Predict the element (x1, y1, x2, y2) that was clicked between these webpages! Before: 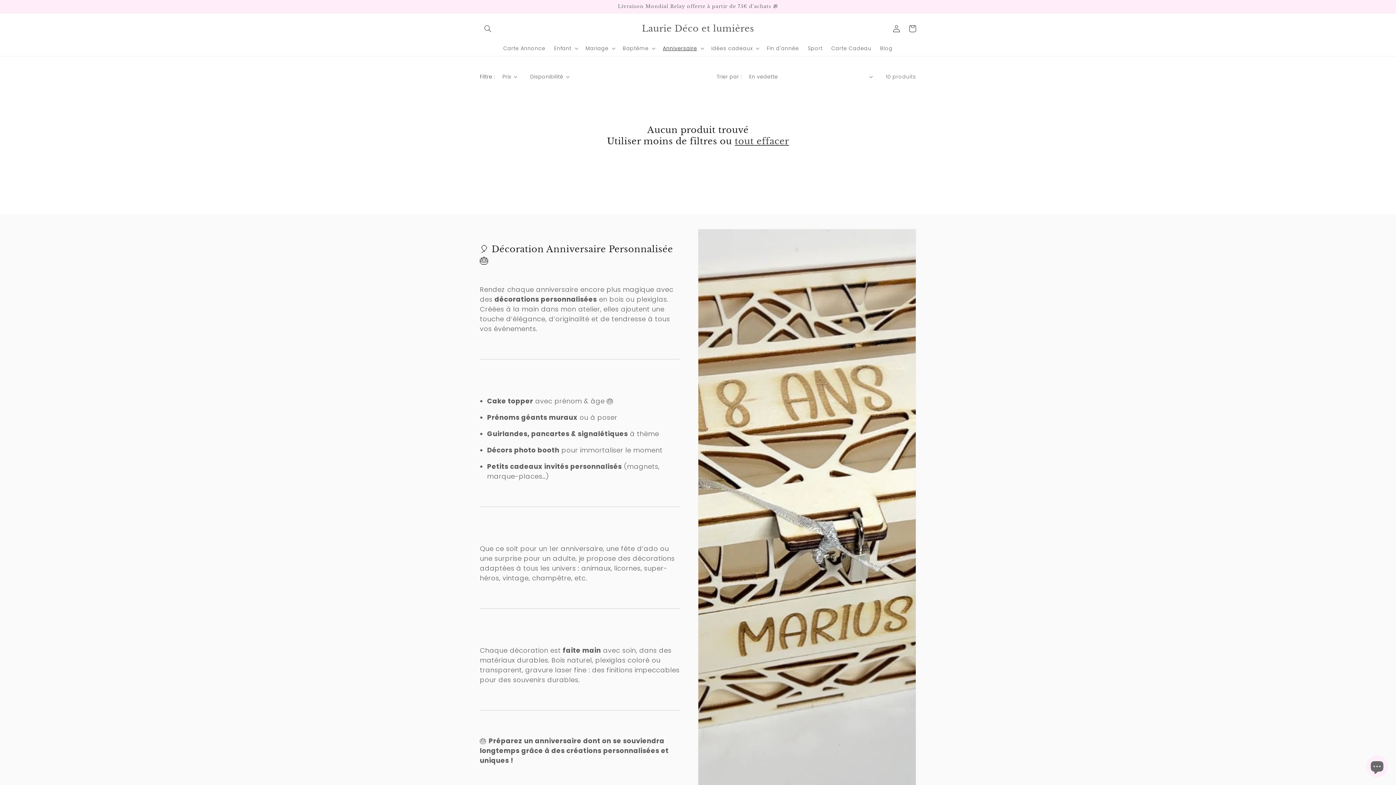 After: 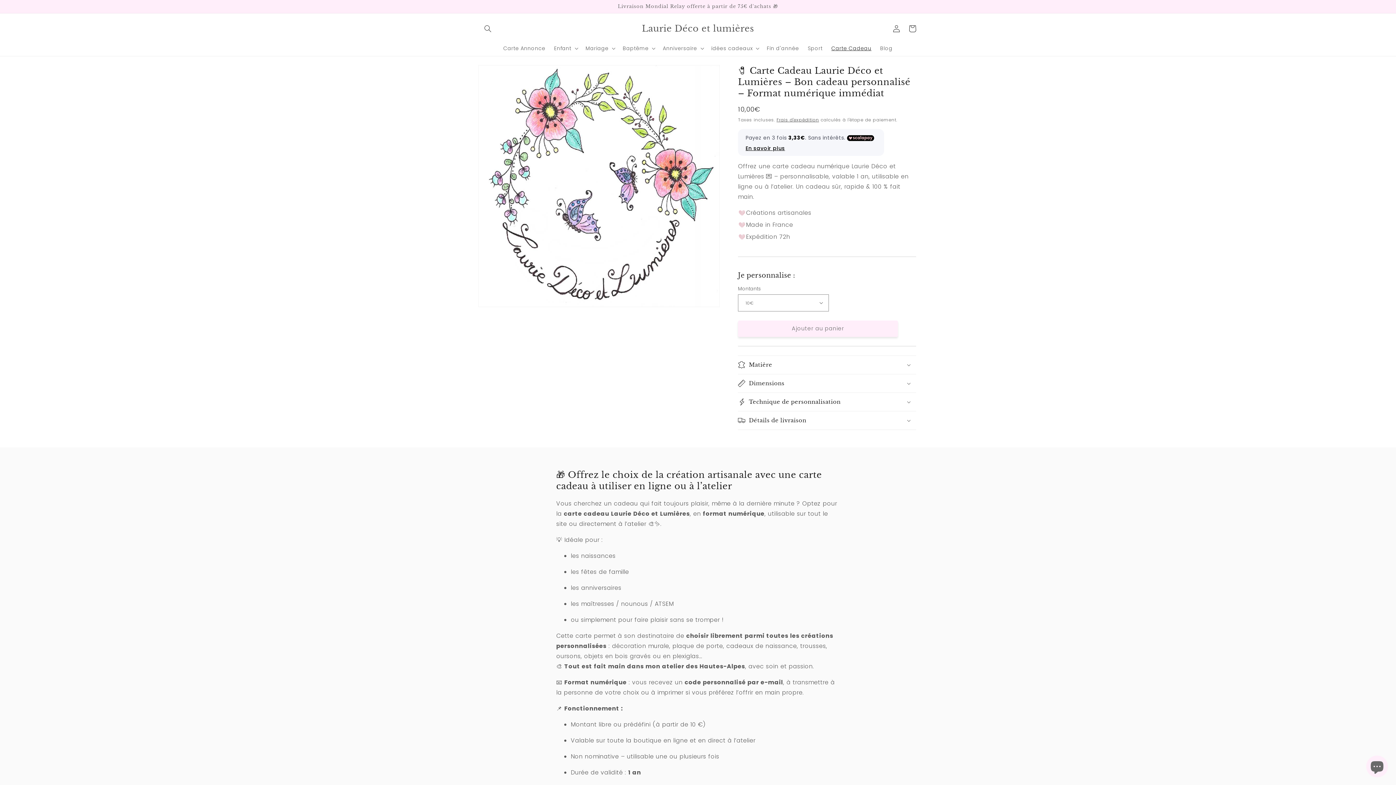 Action: bbox: (827, 40, 876, 55) label: Carte Cadeau